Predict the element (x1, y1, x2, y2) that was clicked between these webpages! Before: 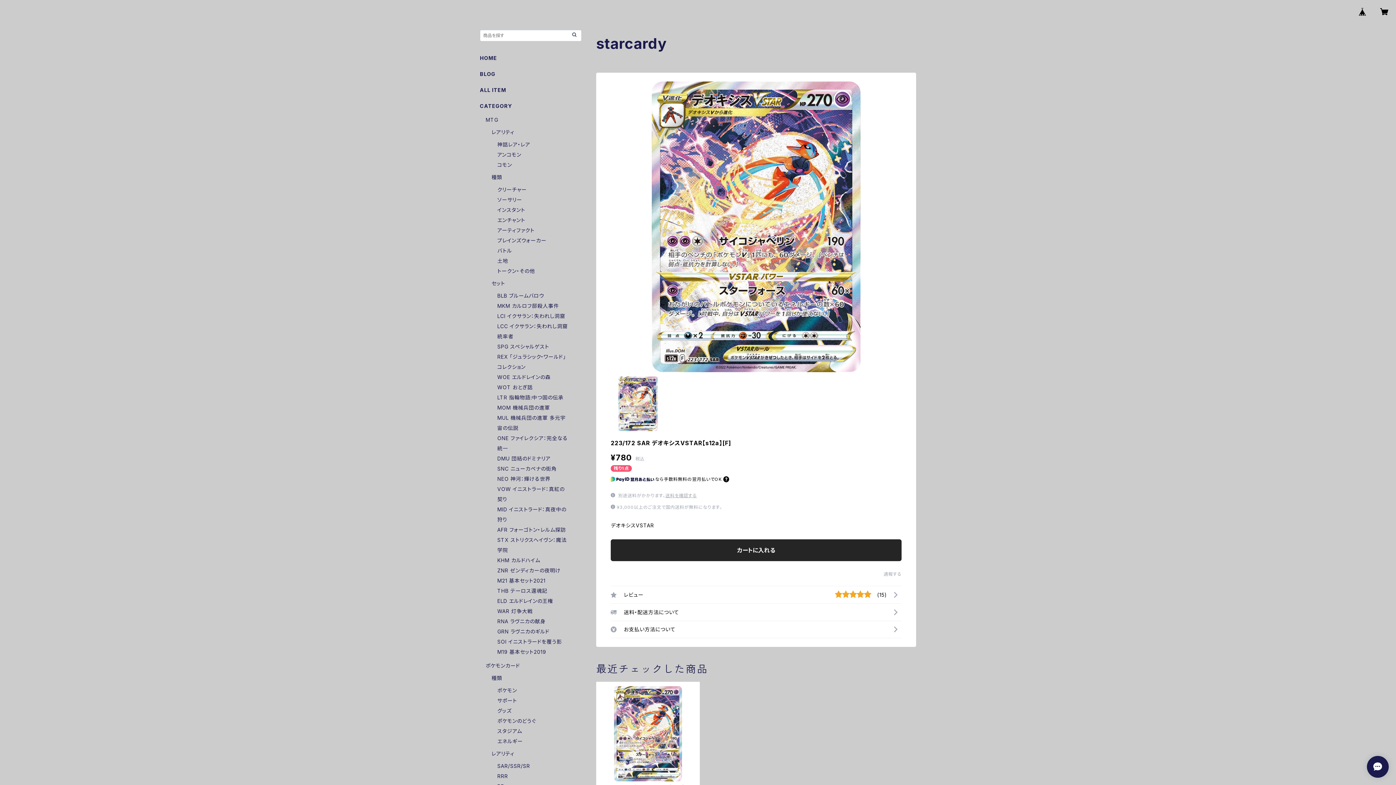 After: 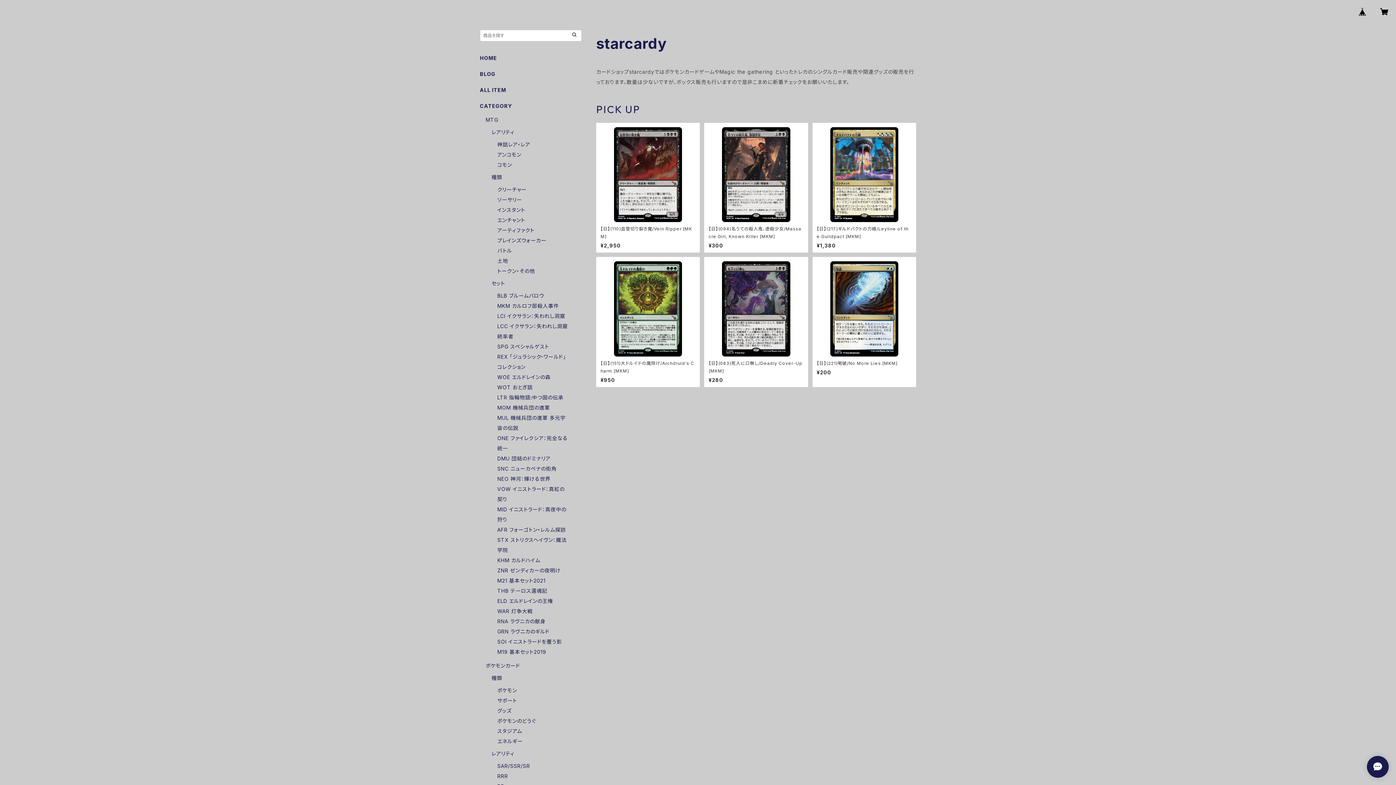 Action: bbox: (570, 31, 578, 38)